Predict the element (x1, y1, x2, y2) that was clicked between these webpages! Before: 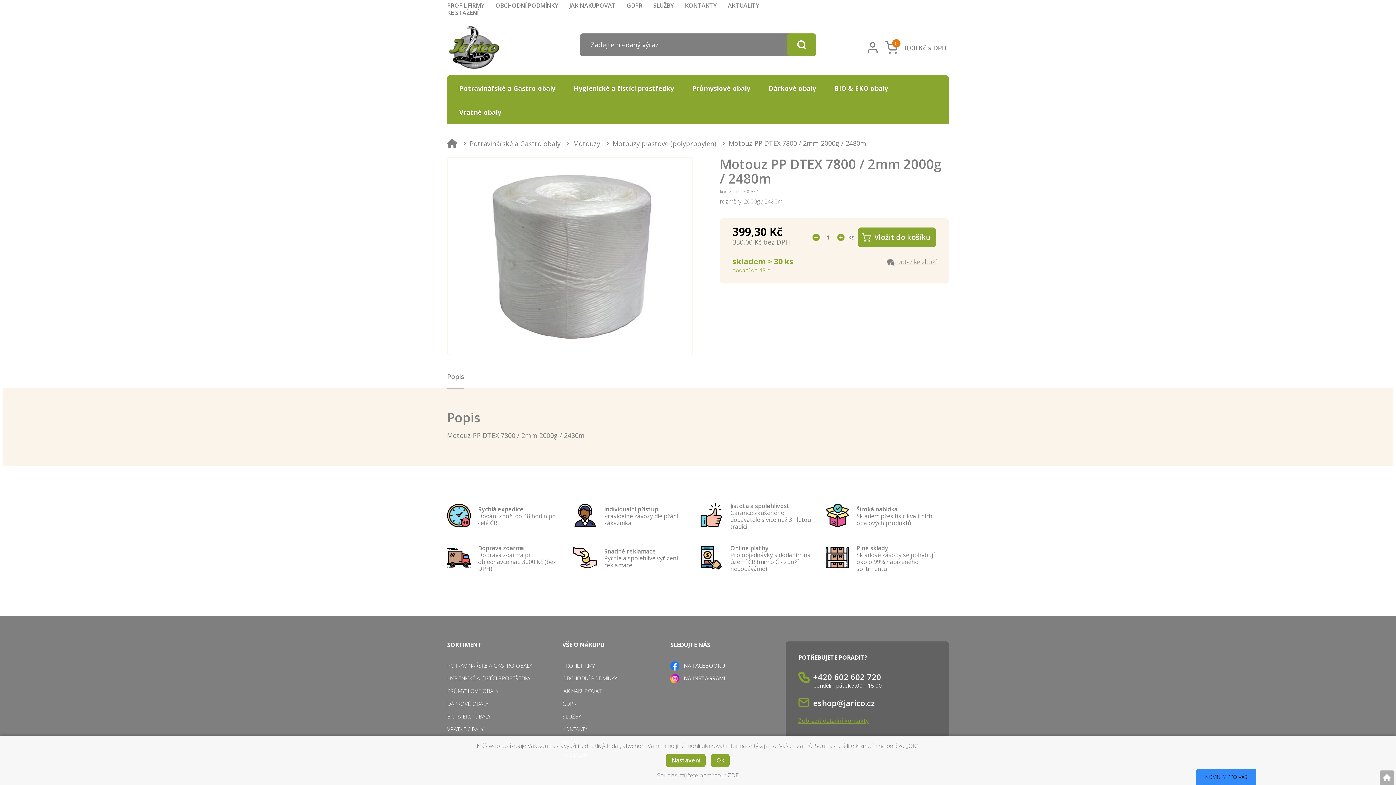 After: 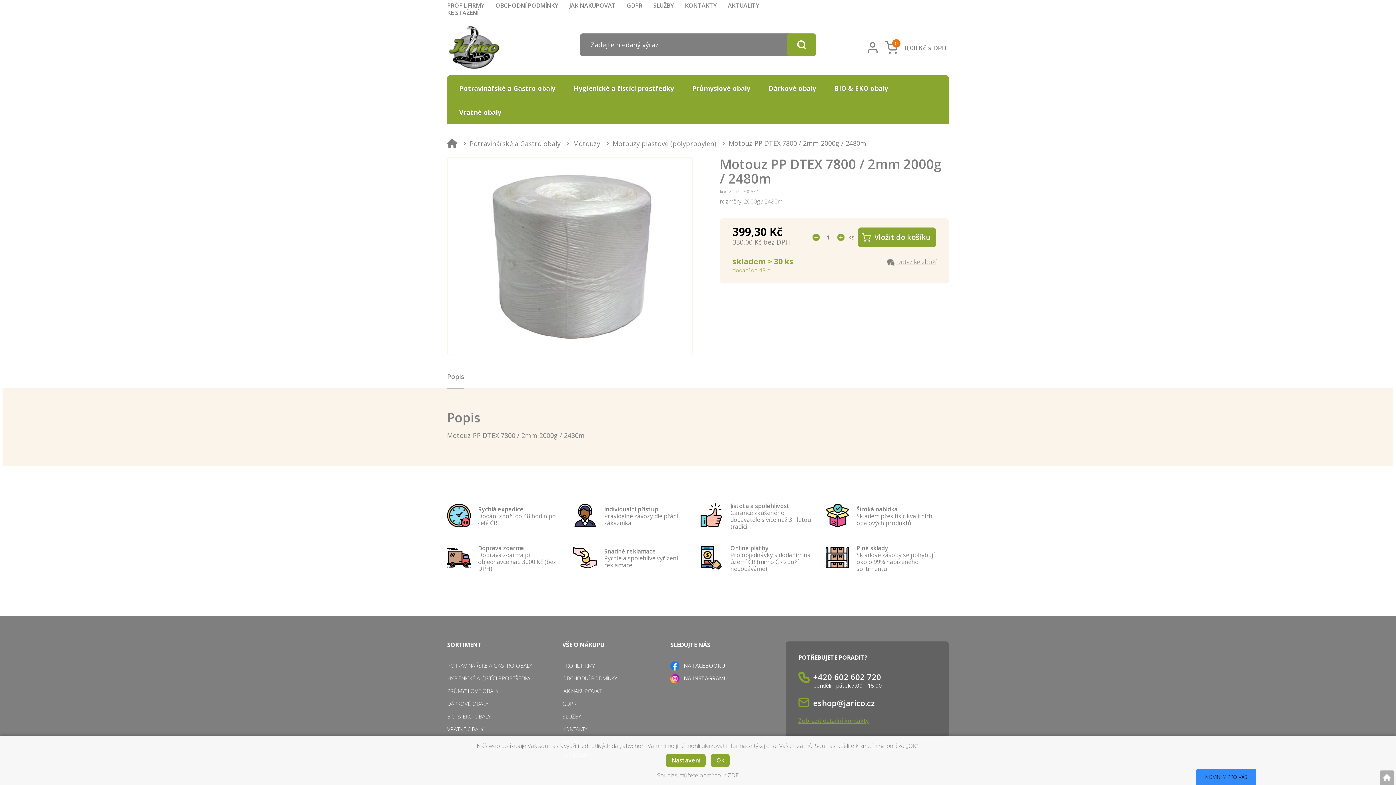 Action: bbox: (683, 662, 725, 669) label: NA FACEBOOKU